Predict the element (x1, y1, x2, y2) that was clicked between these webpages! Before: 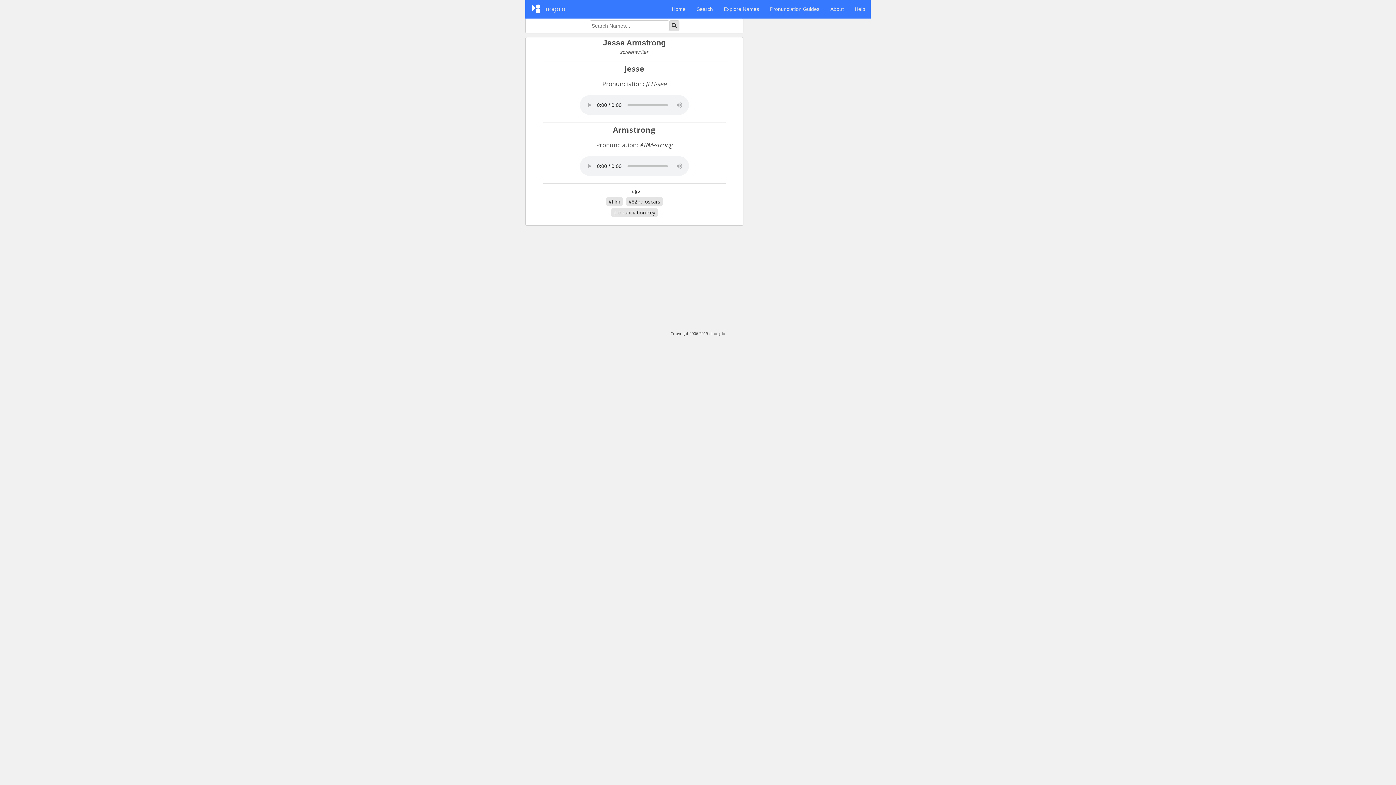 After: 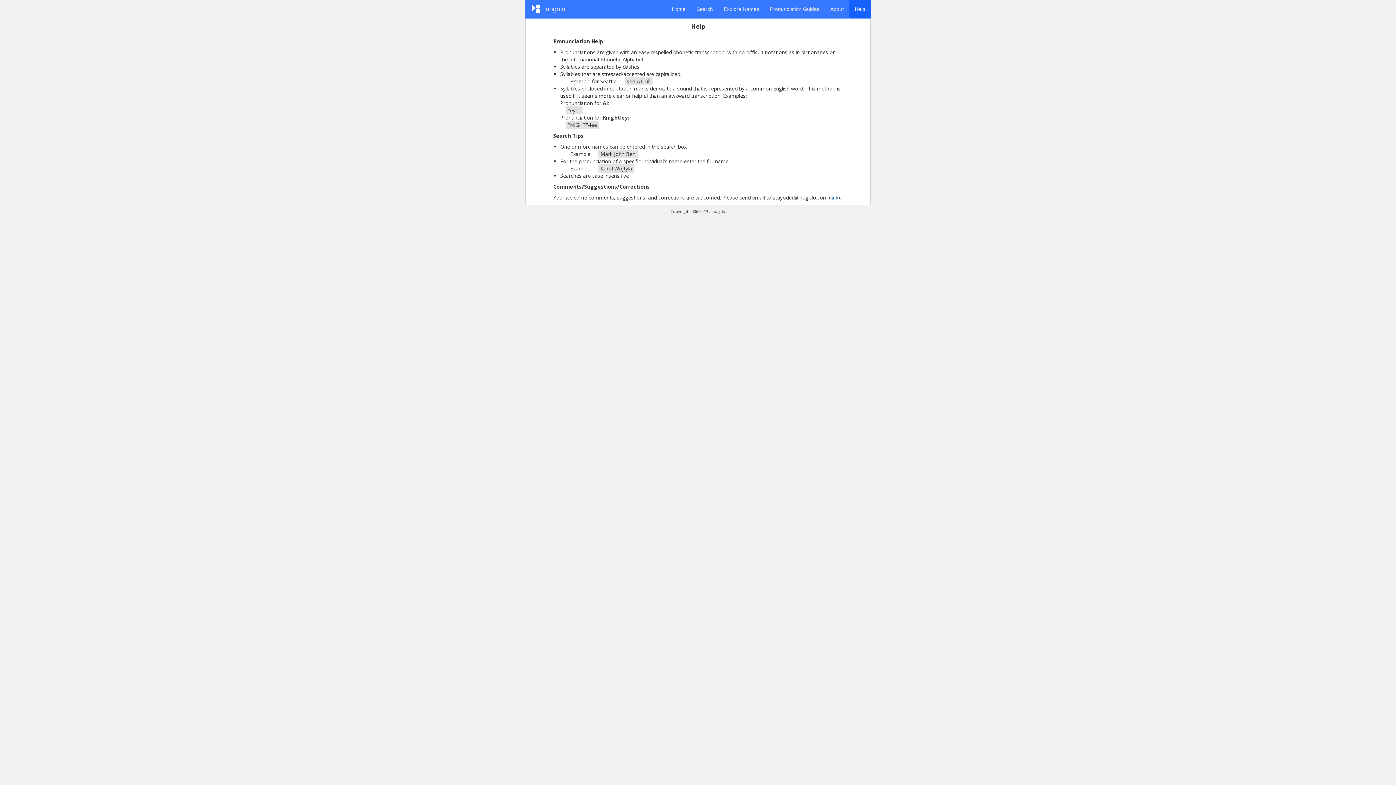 Action: bbox: (849, 0, 870, 18) label: Help